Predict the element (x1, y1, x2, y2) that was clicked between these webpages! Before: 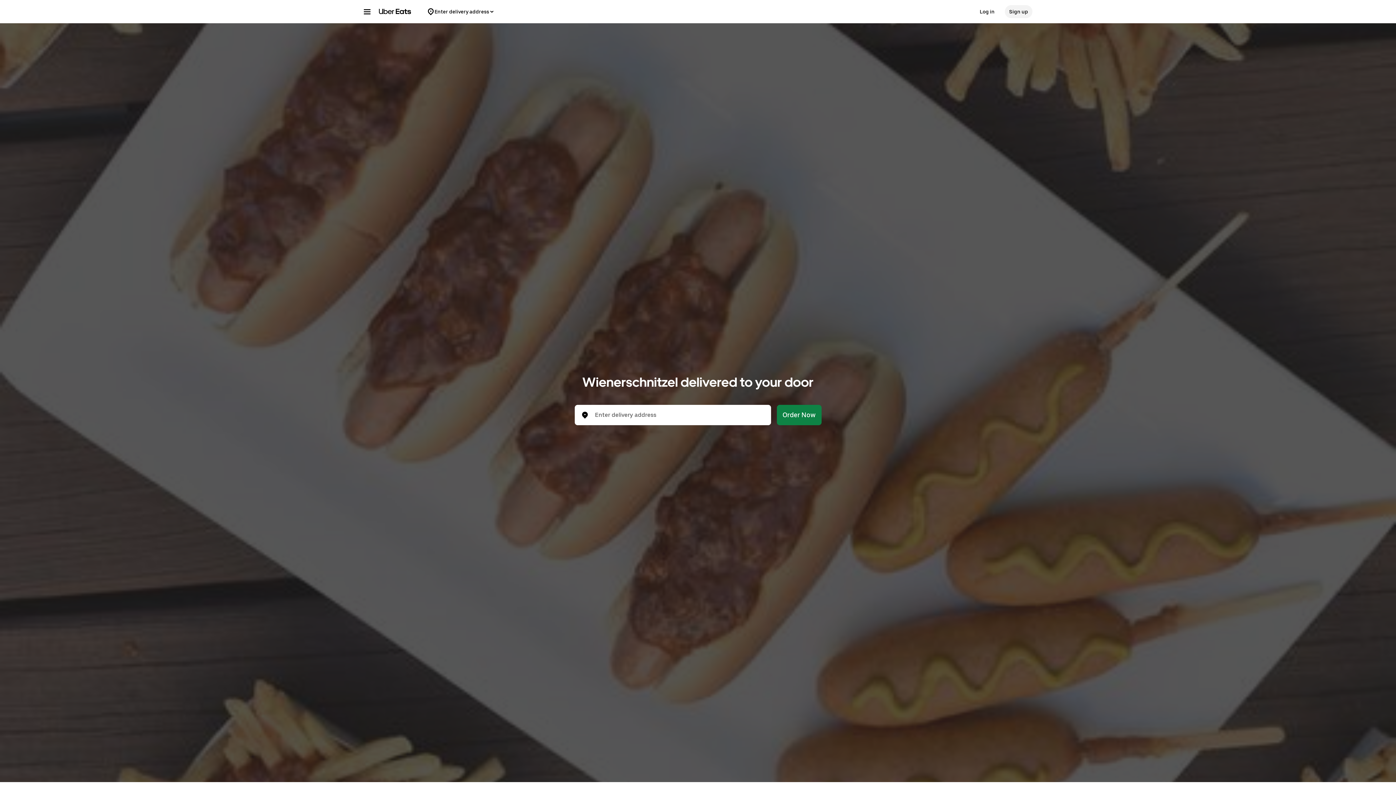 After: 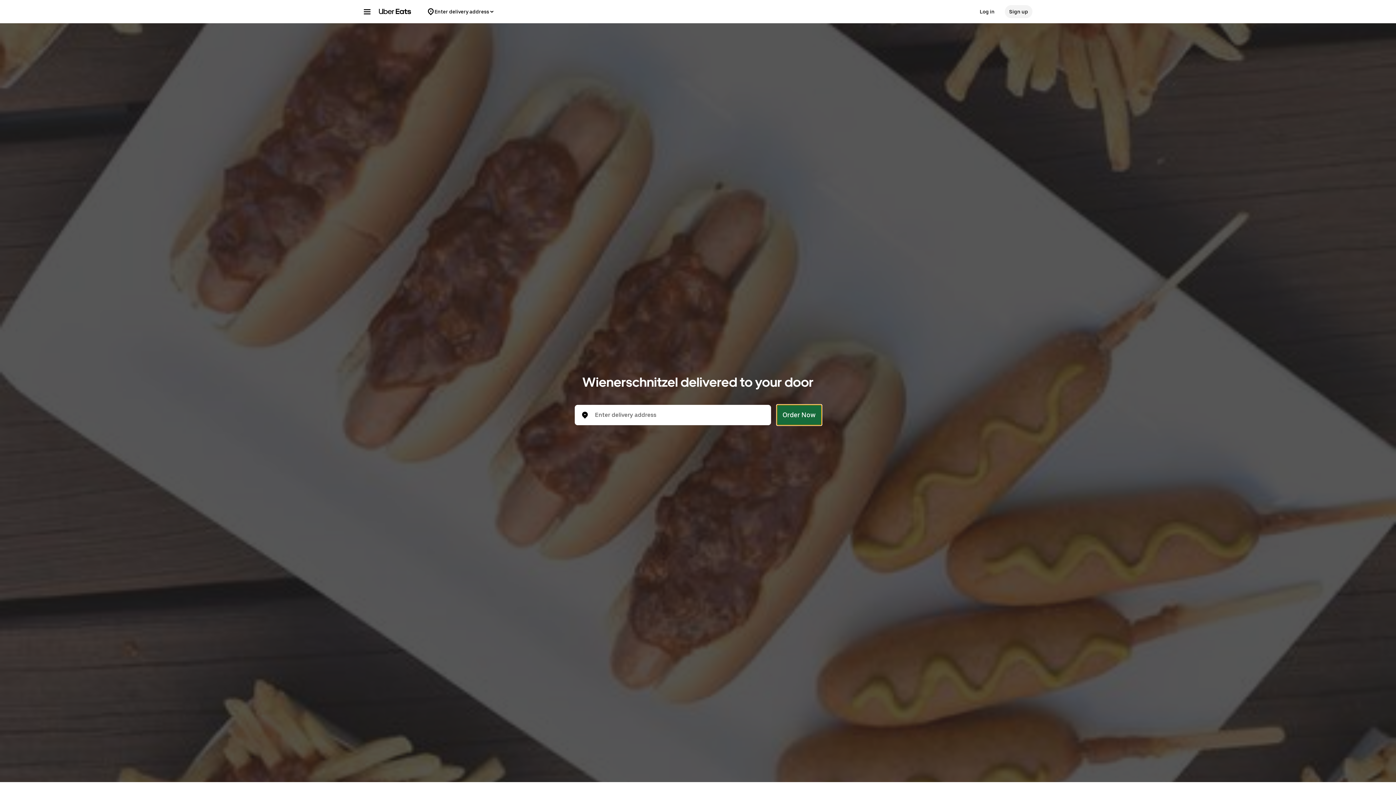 Action: bbox: (776, 405, 821, 425) label: Order Now